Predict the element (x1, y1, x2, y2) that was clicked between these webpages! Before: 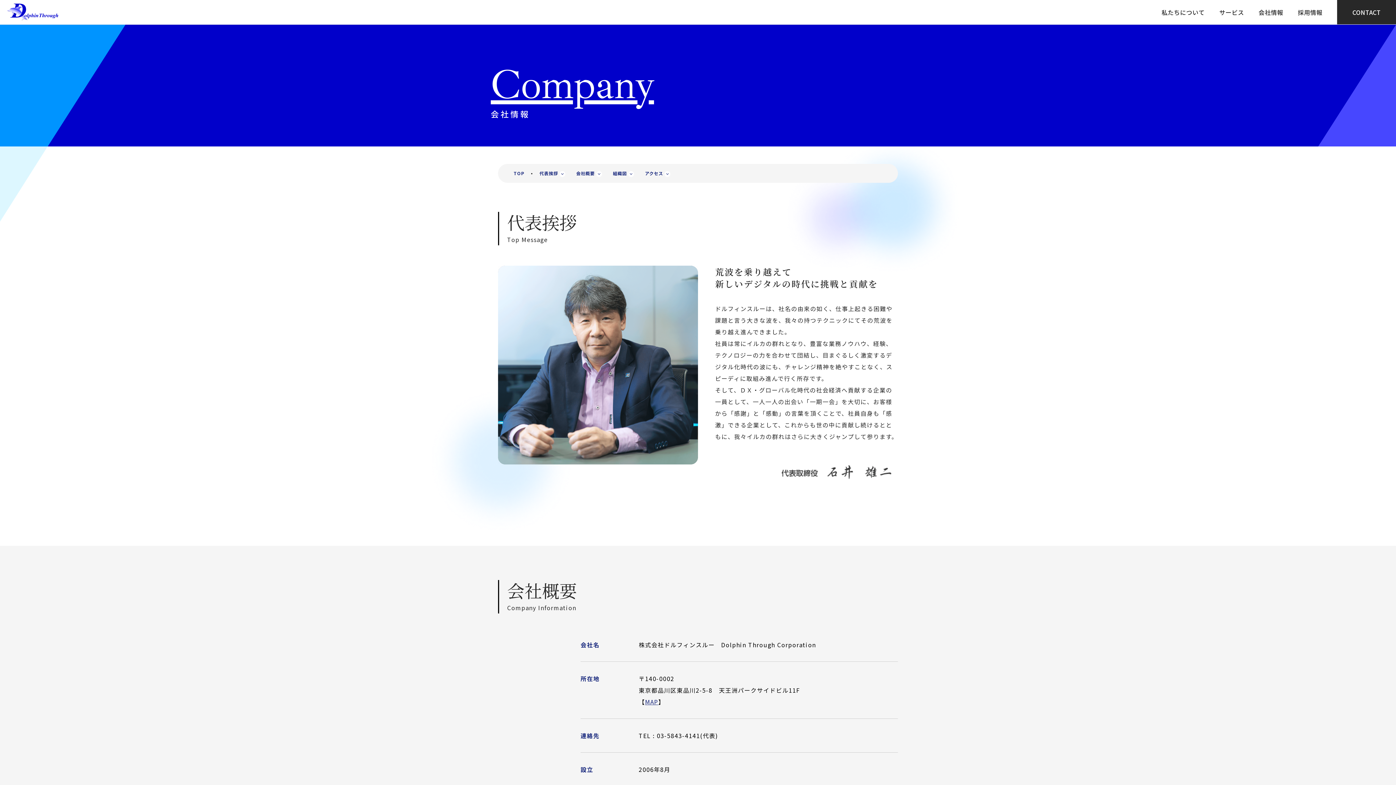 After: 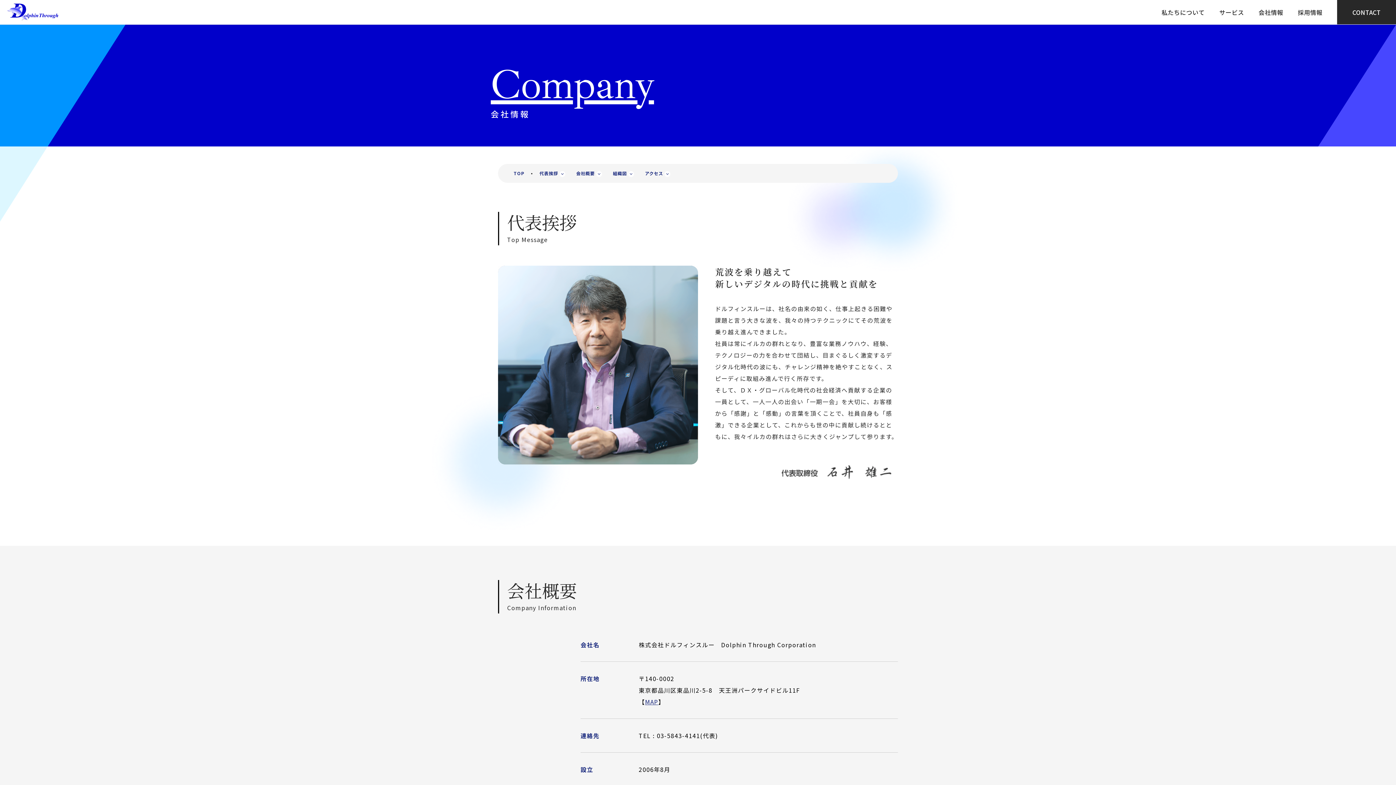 Action: label: 会社情報 bbox: (1258, 0, 1283, 24)